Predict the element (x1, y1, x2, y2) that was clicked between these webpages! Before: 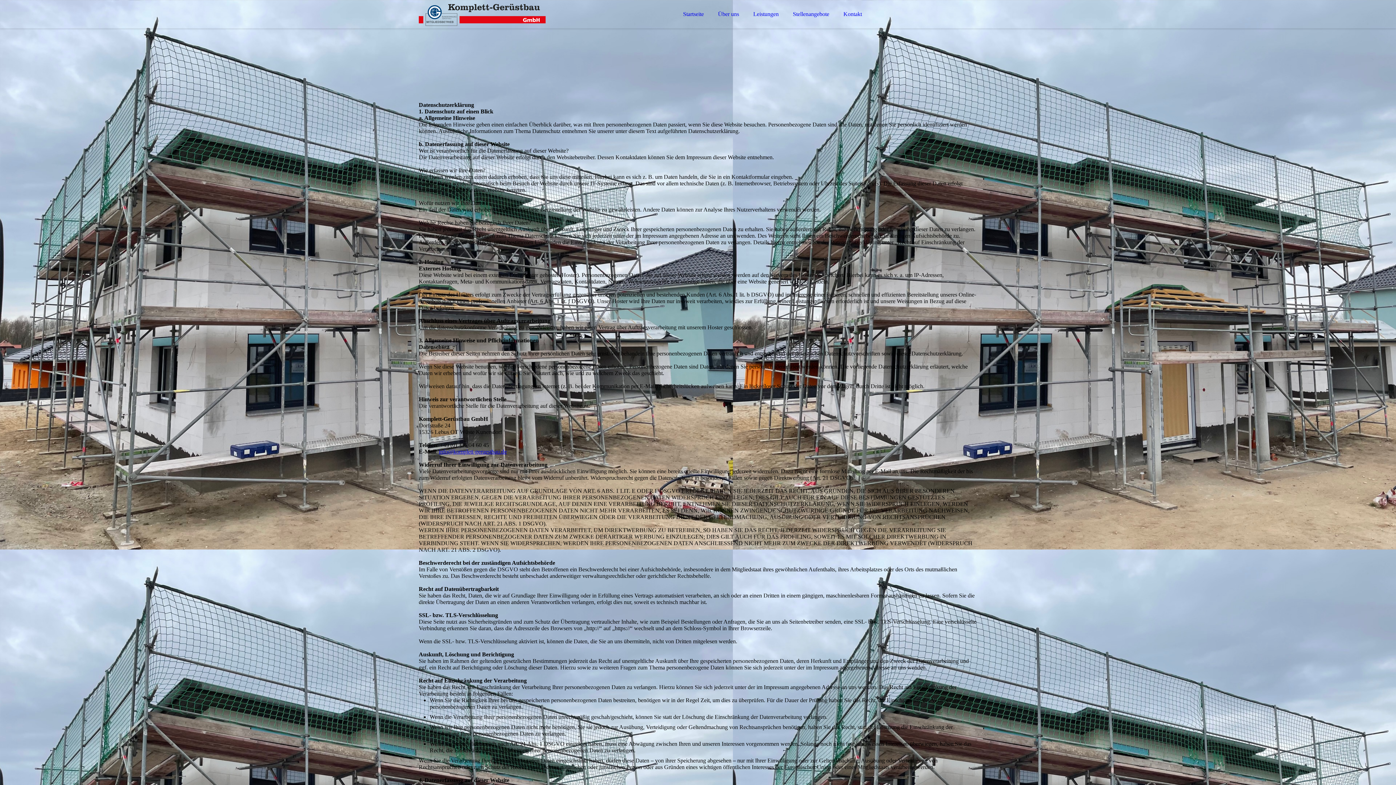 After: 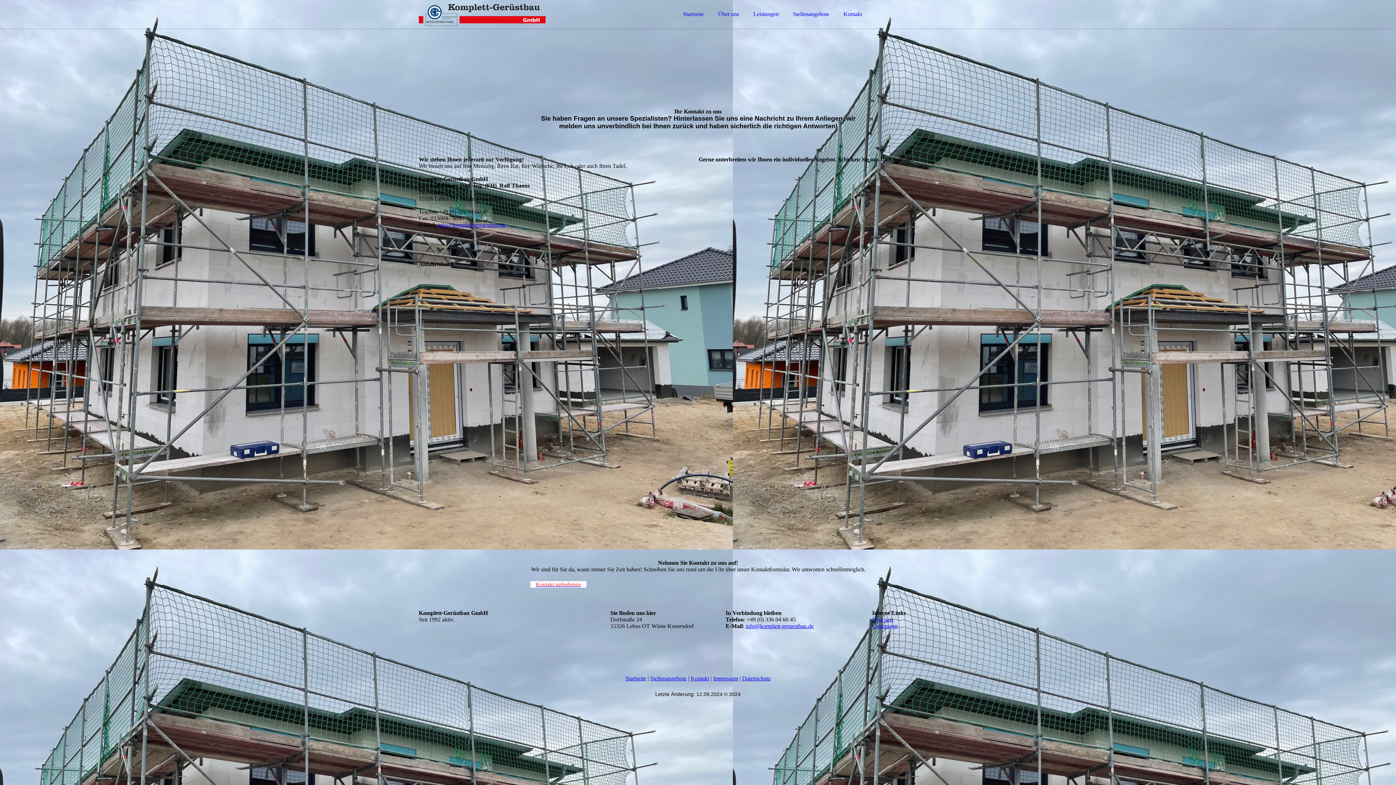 Action: bbox: (837, 6, 868, 21) label: Kontakt